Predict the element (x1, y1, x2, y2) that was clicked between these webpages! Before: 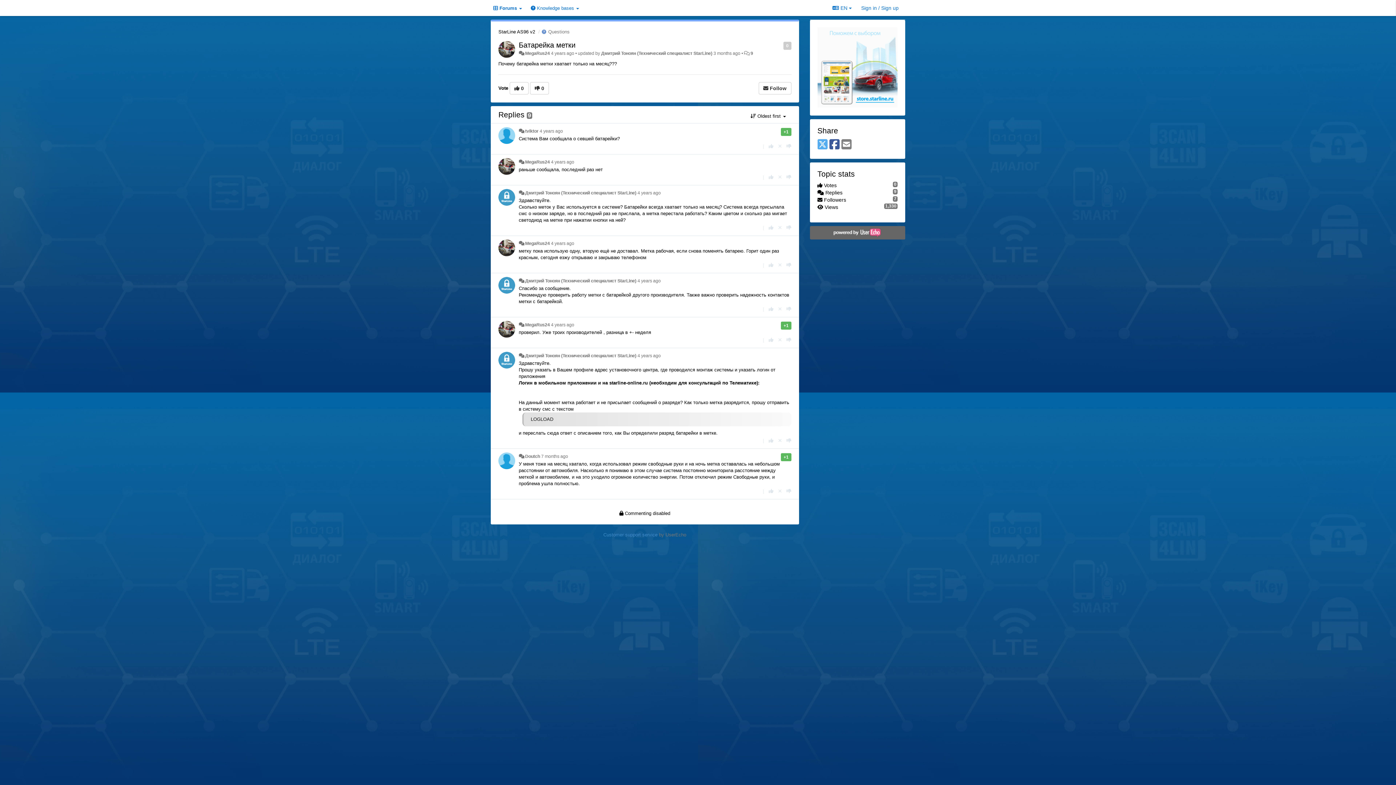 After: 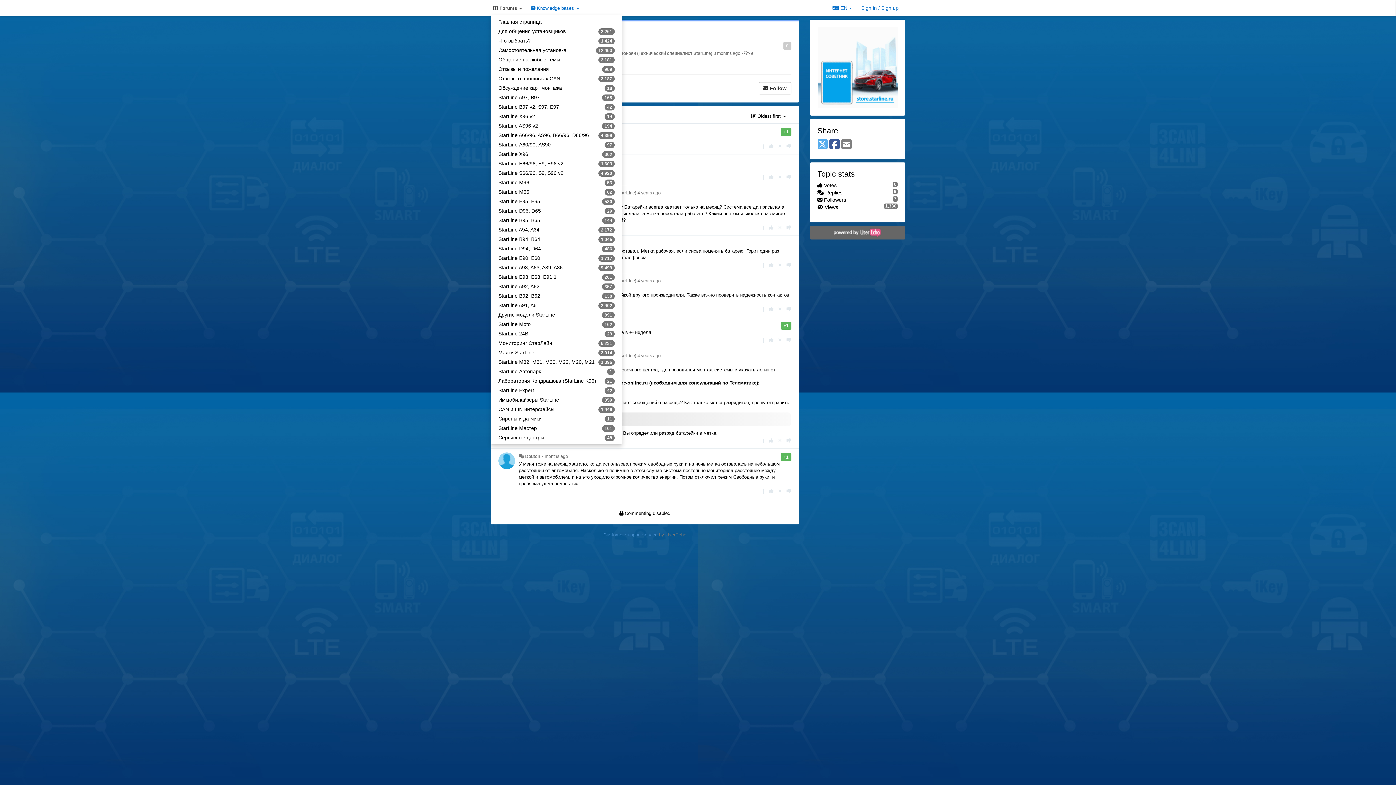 Action: label:  Forums  bbox: (490, 2, 524, 14)